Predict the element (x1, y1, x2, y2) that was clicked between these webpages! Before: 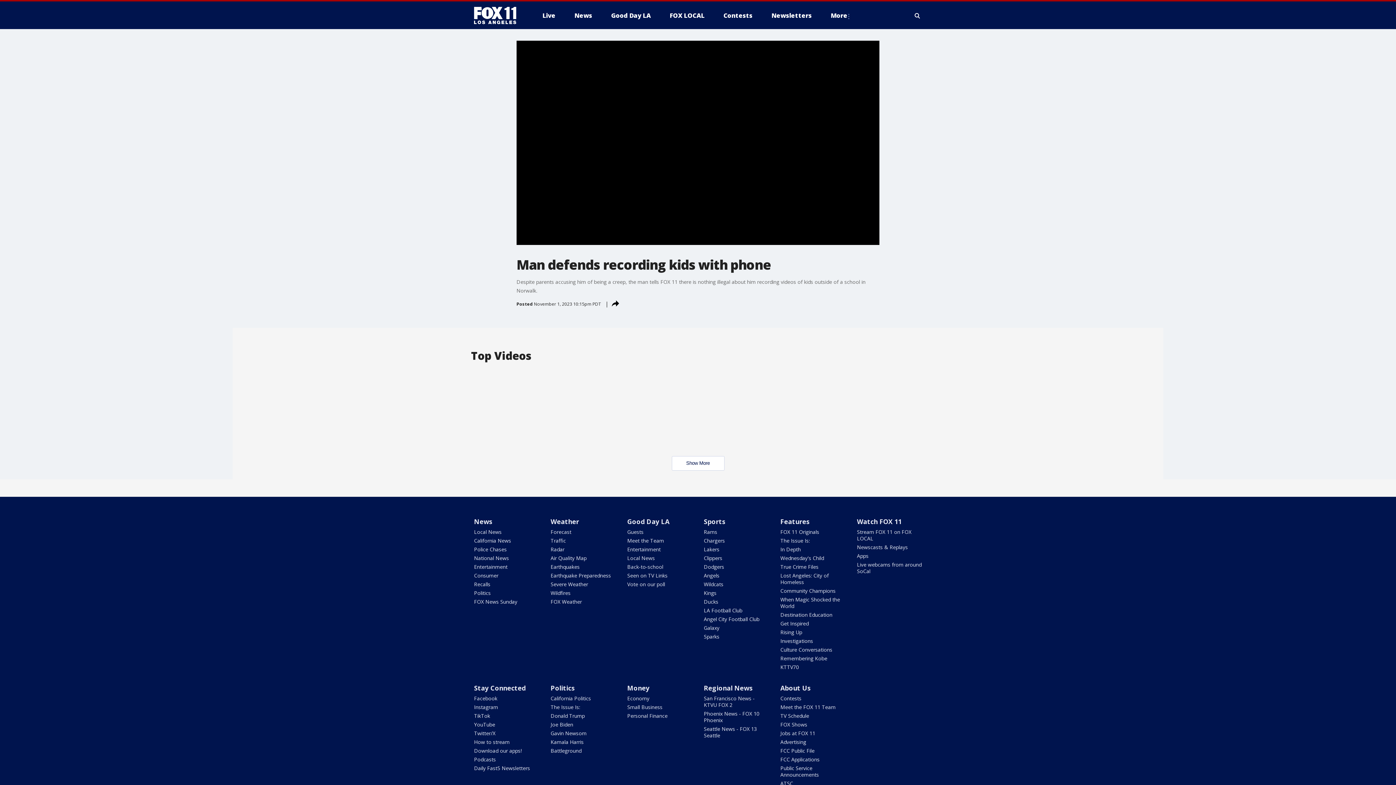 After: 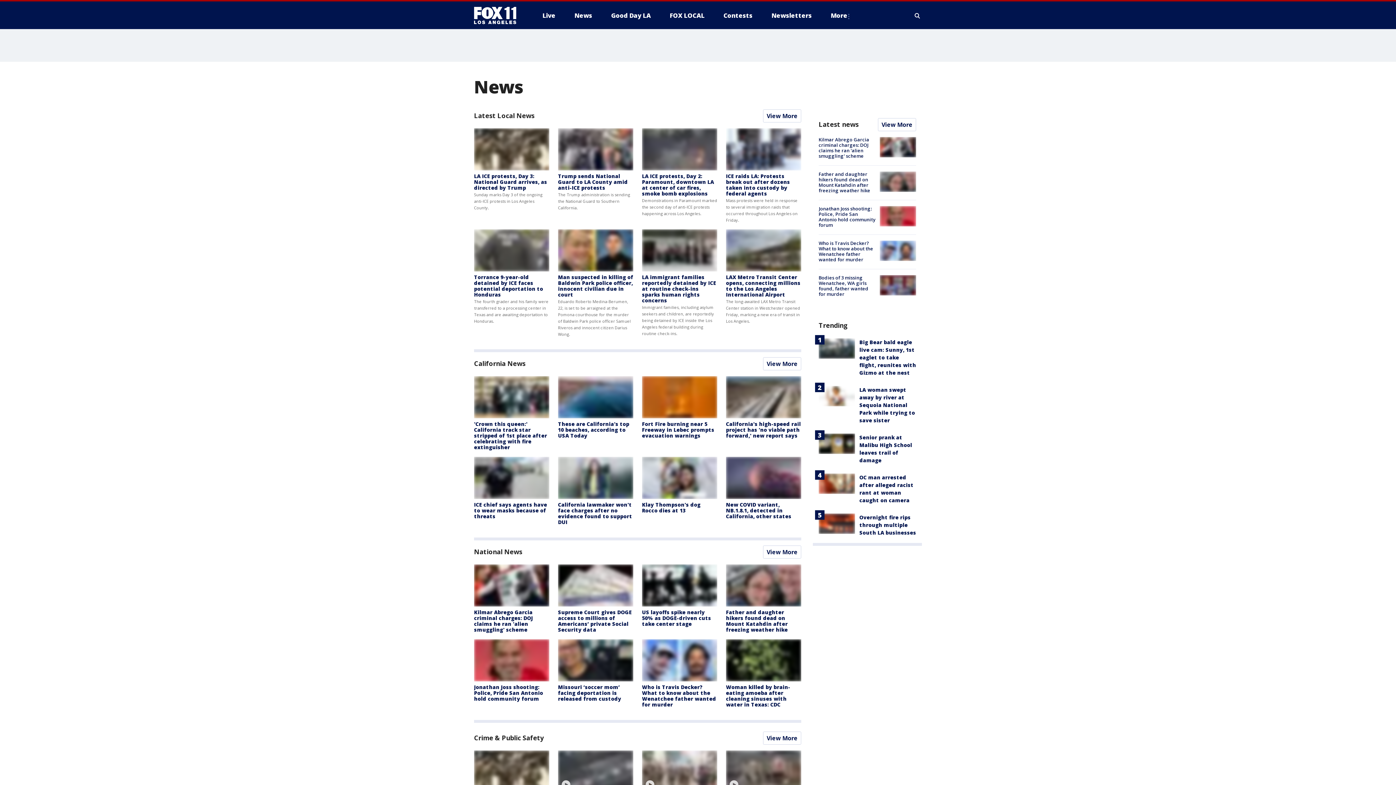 Action: label: News bbox: (568, 9, 598, 21)